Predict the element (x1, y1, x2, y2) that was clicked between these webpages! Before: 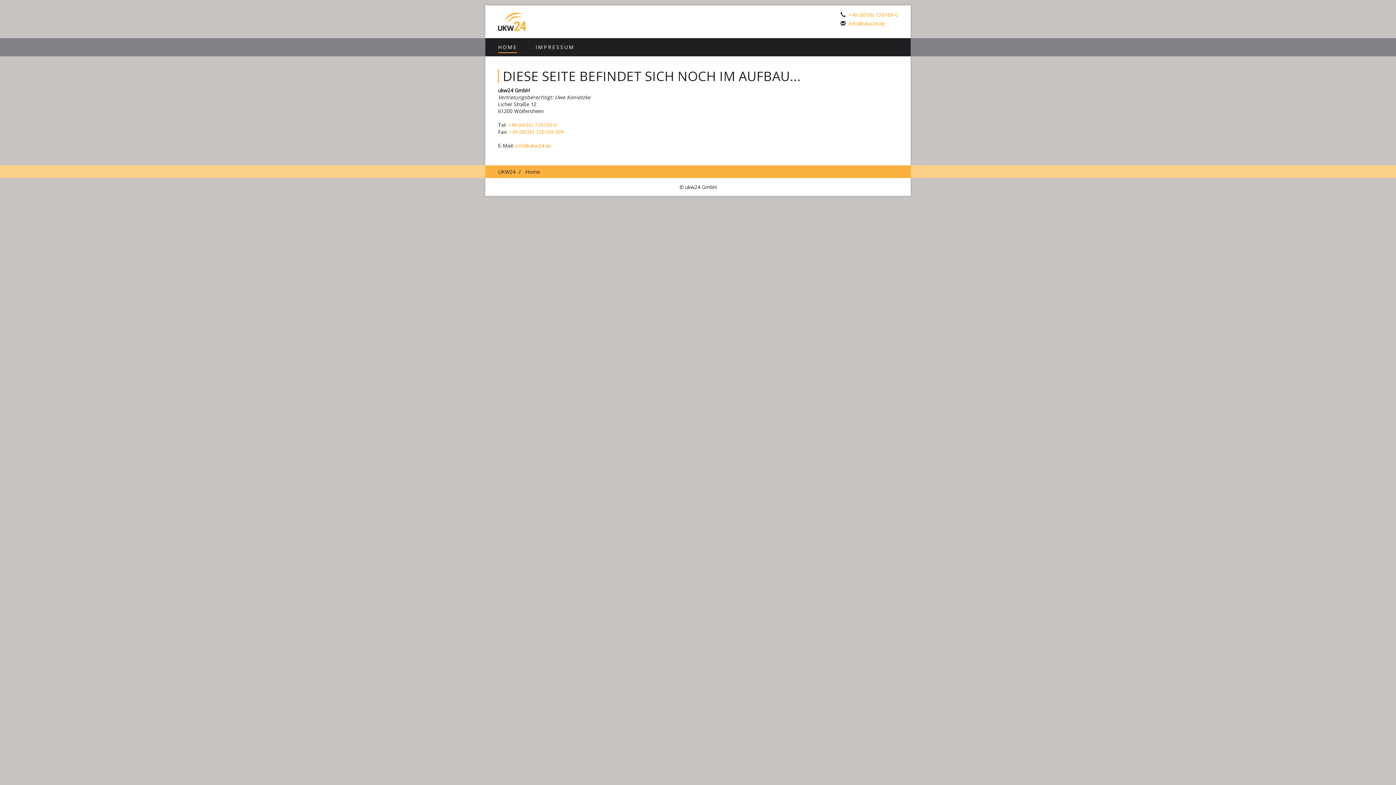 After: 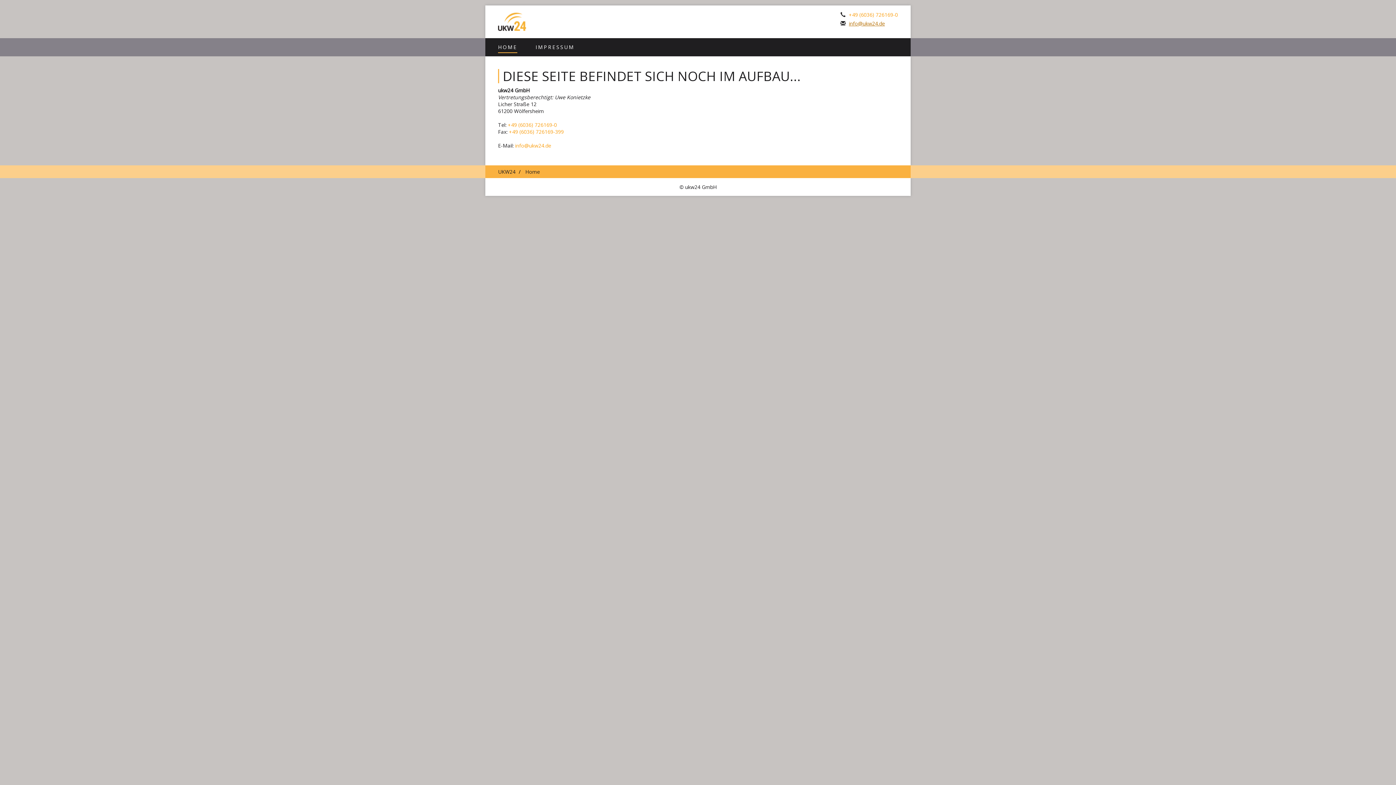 Action: bbox: (849, 20, 885, 26) label: info@ukw24.de